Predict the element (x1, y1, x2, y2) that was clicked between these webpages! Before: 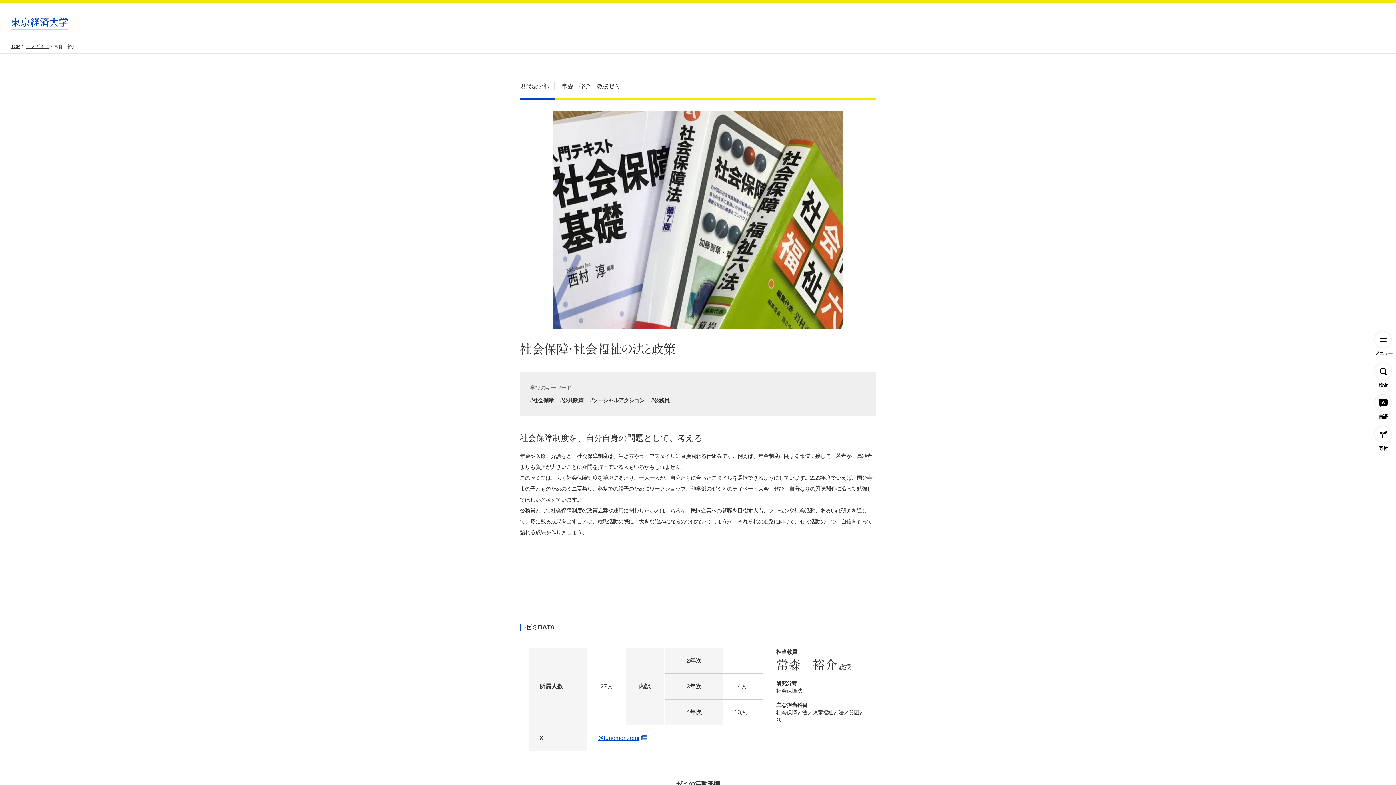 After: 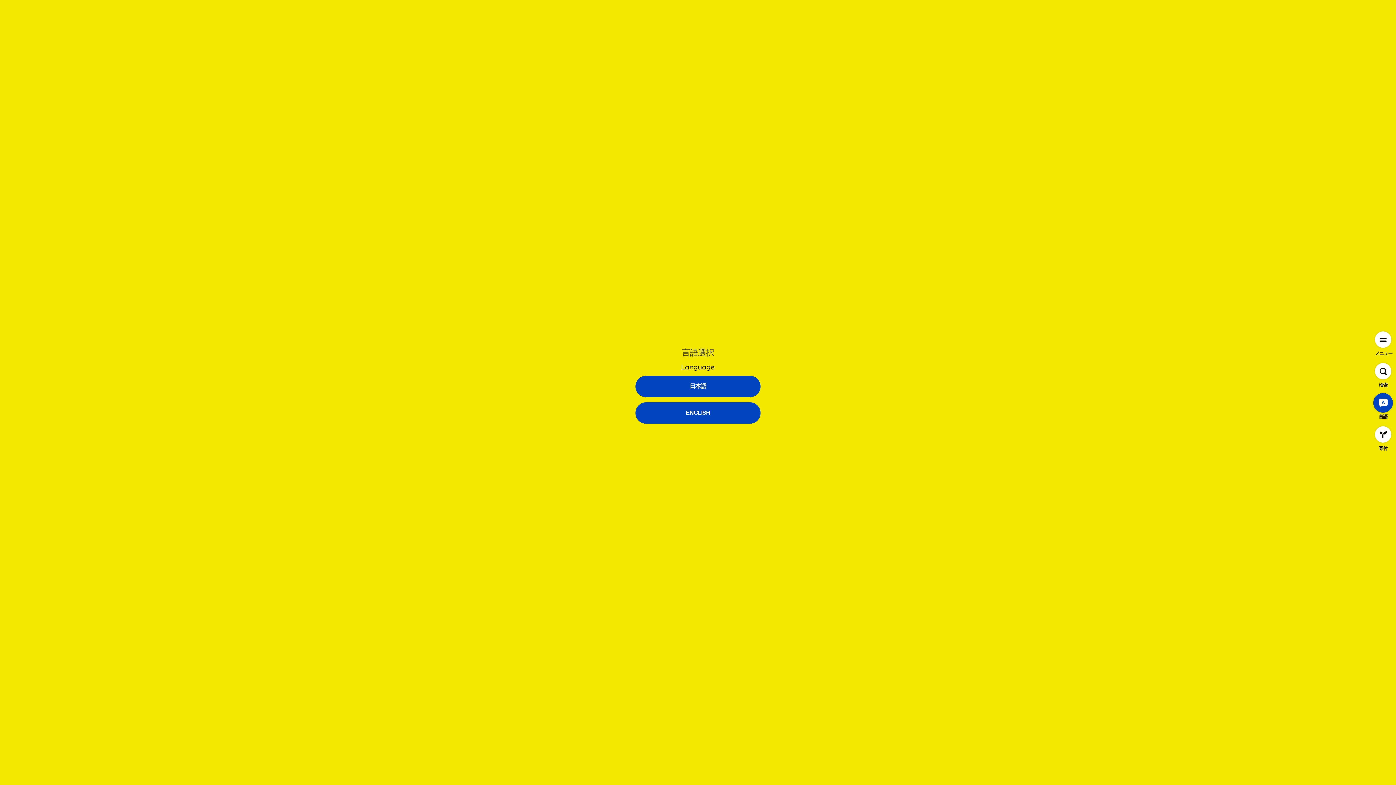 Action: label: 言語 bbox: (1375, 394, 1391, 411)